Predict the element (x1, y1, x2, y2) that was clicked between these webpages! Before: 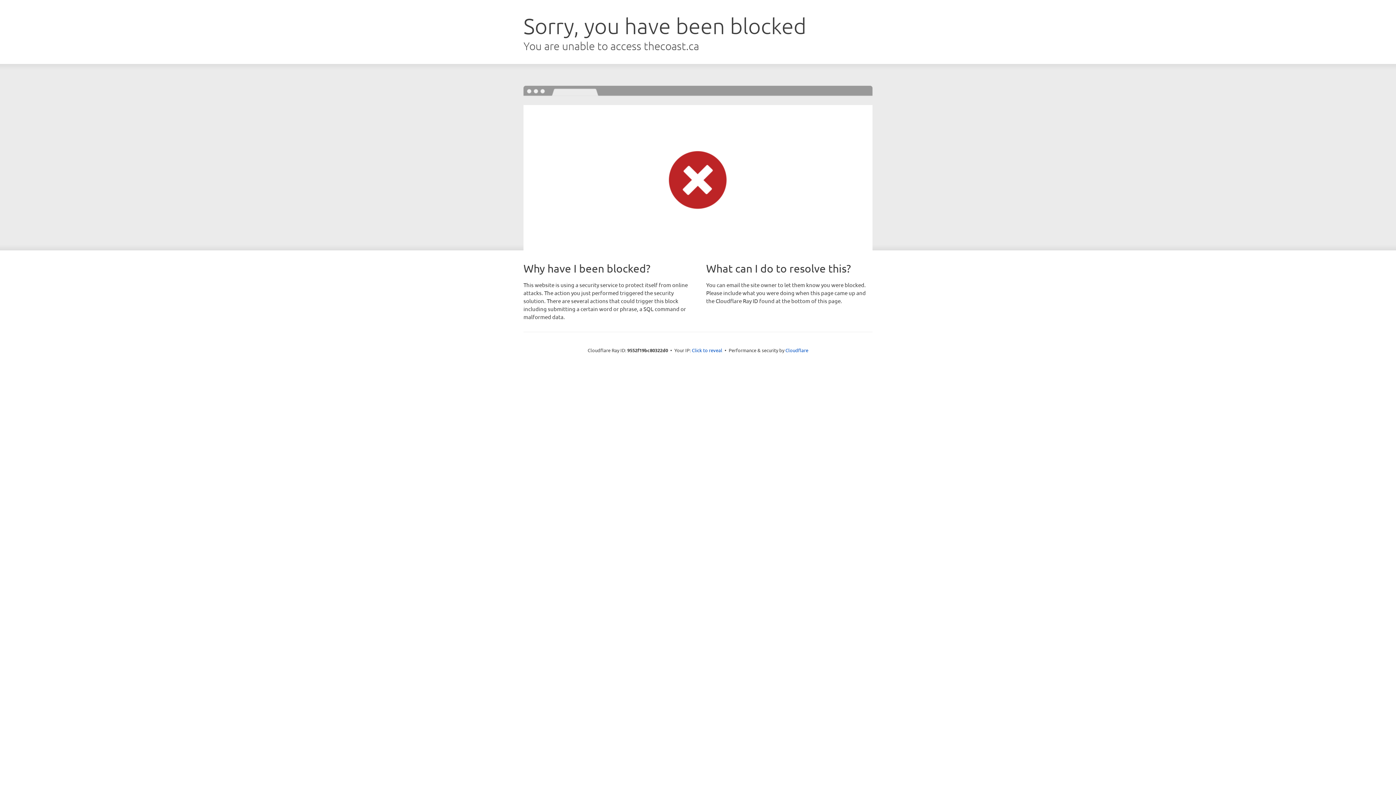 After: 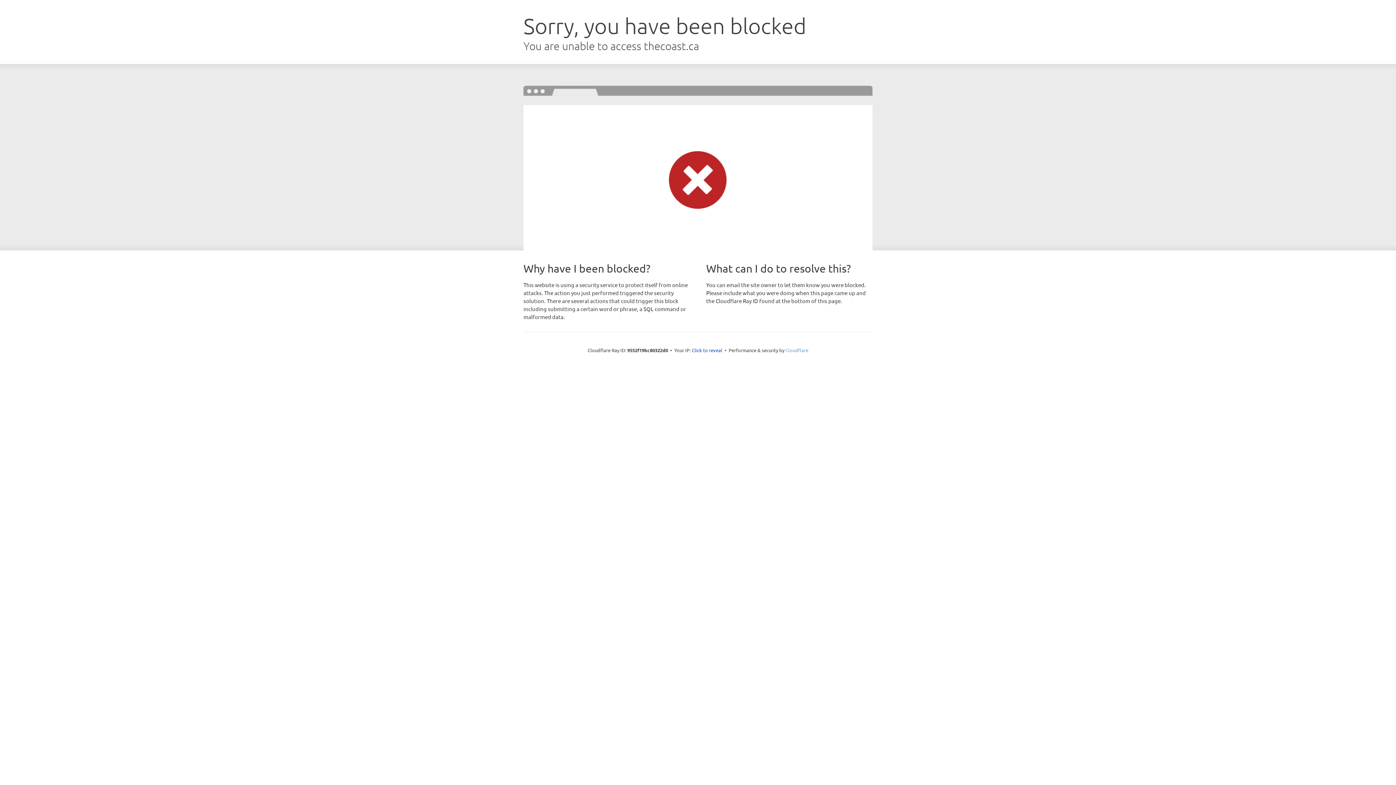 Action: label: Cloudflare bbox: (785, 347, 808, 353)